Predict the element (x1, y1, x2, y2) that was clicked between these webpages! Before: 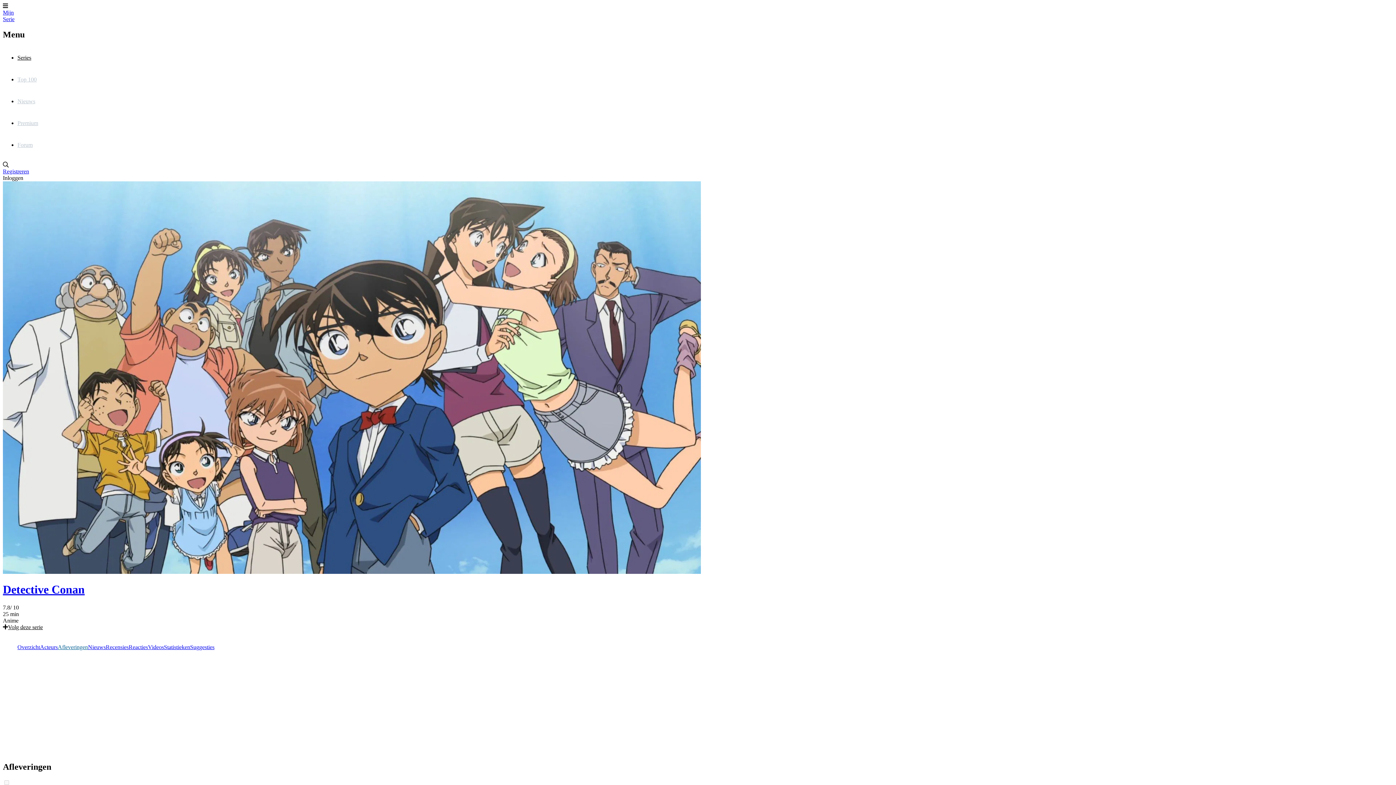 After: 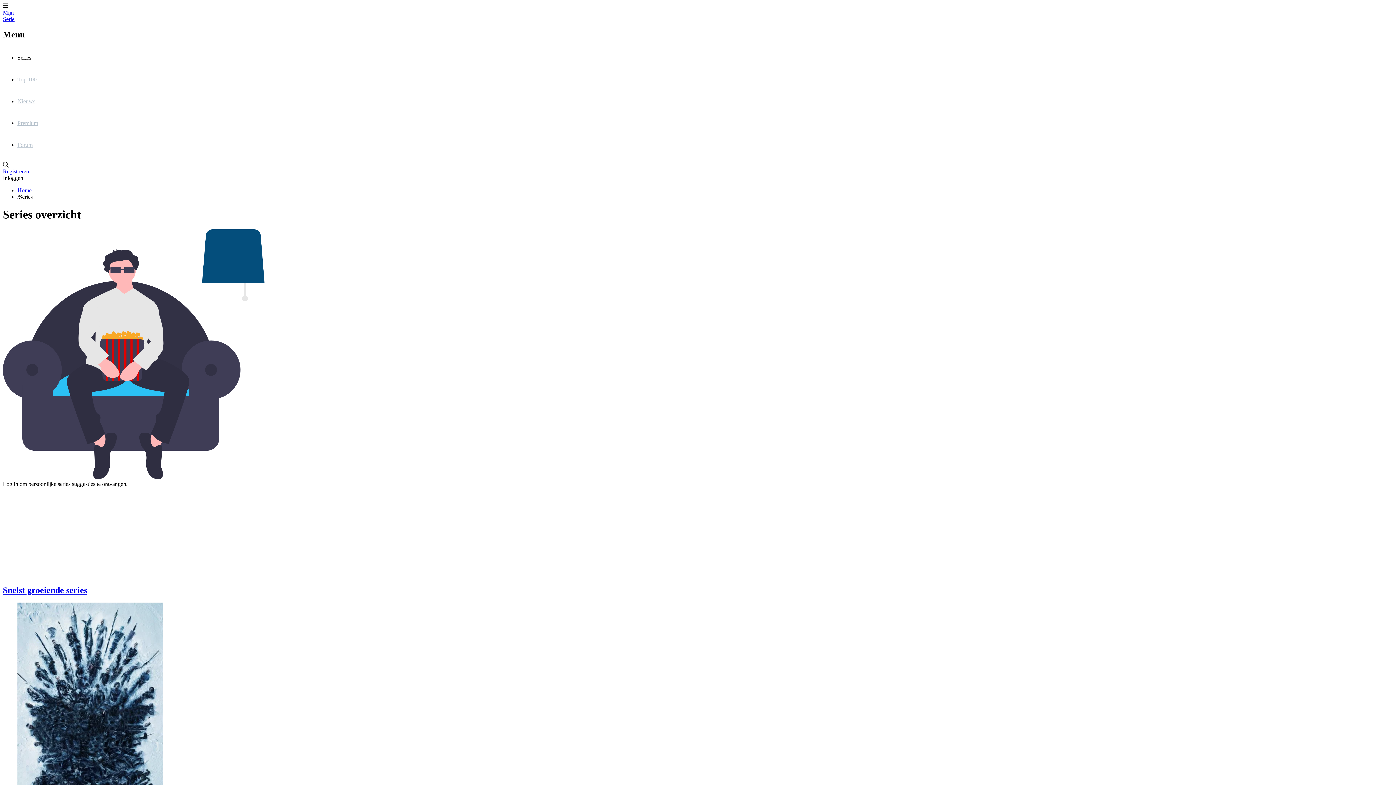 Action: label: Series bbox: (17, 46, 1393, 68)